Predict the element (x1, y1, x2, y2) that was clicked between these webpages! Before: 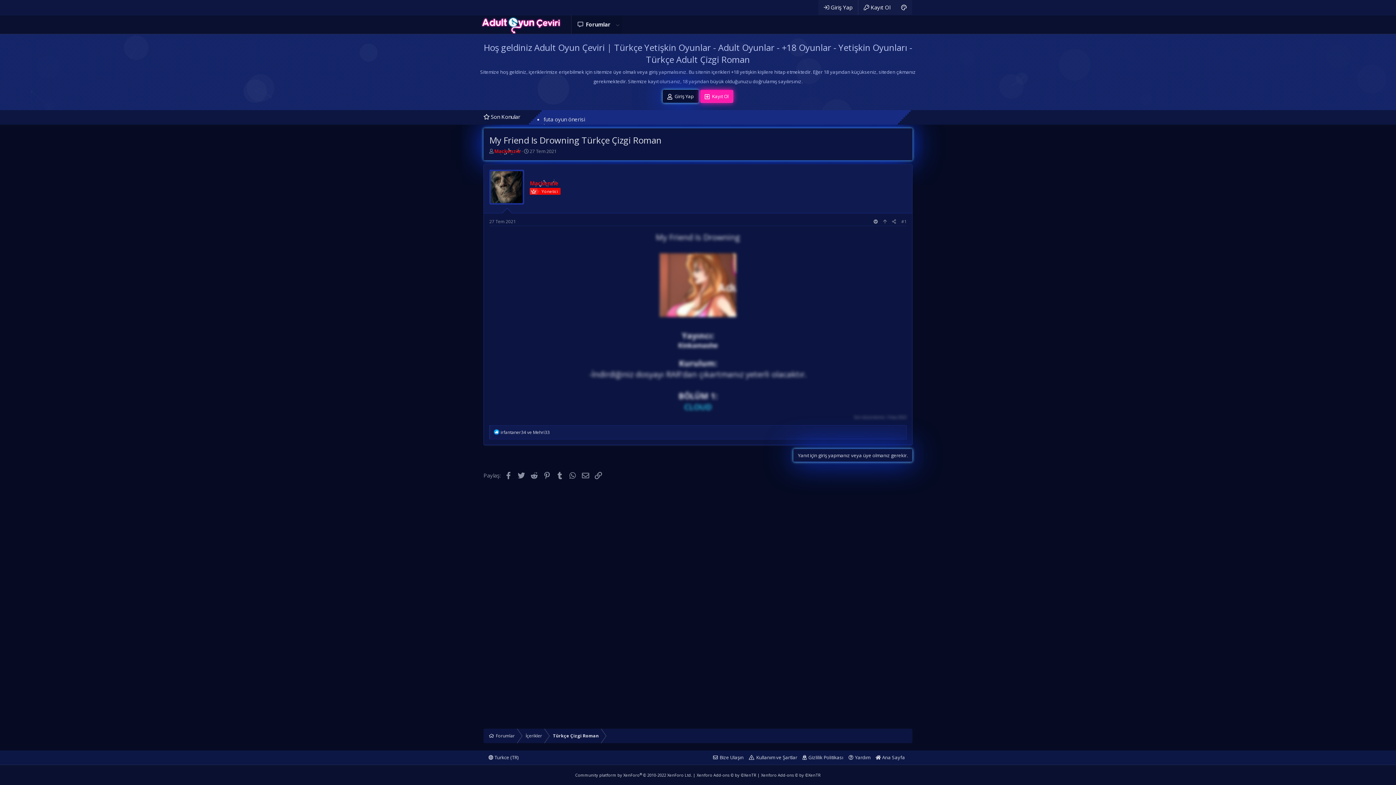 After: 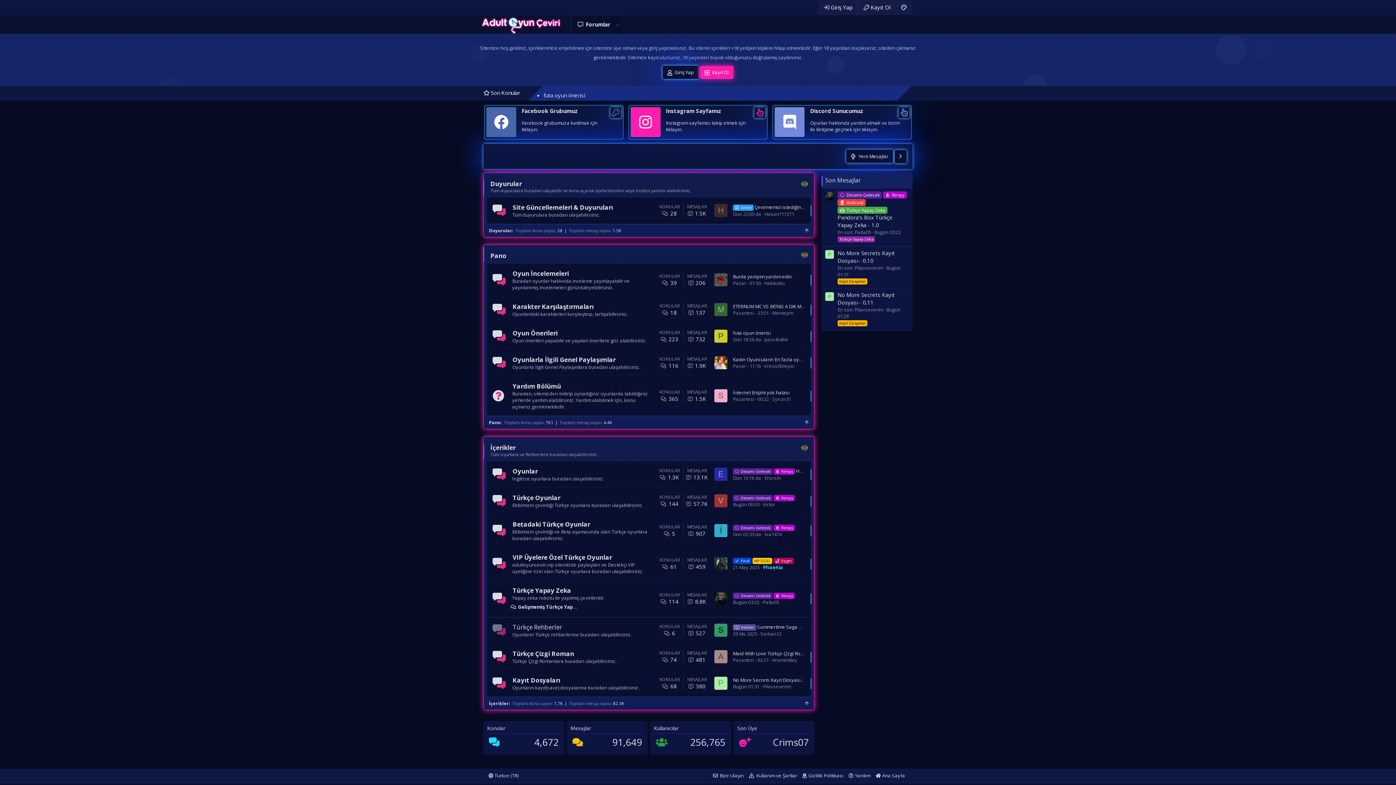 Action: bbox: (571, 15, 613, 33) label: Forumlar